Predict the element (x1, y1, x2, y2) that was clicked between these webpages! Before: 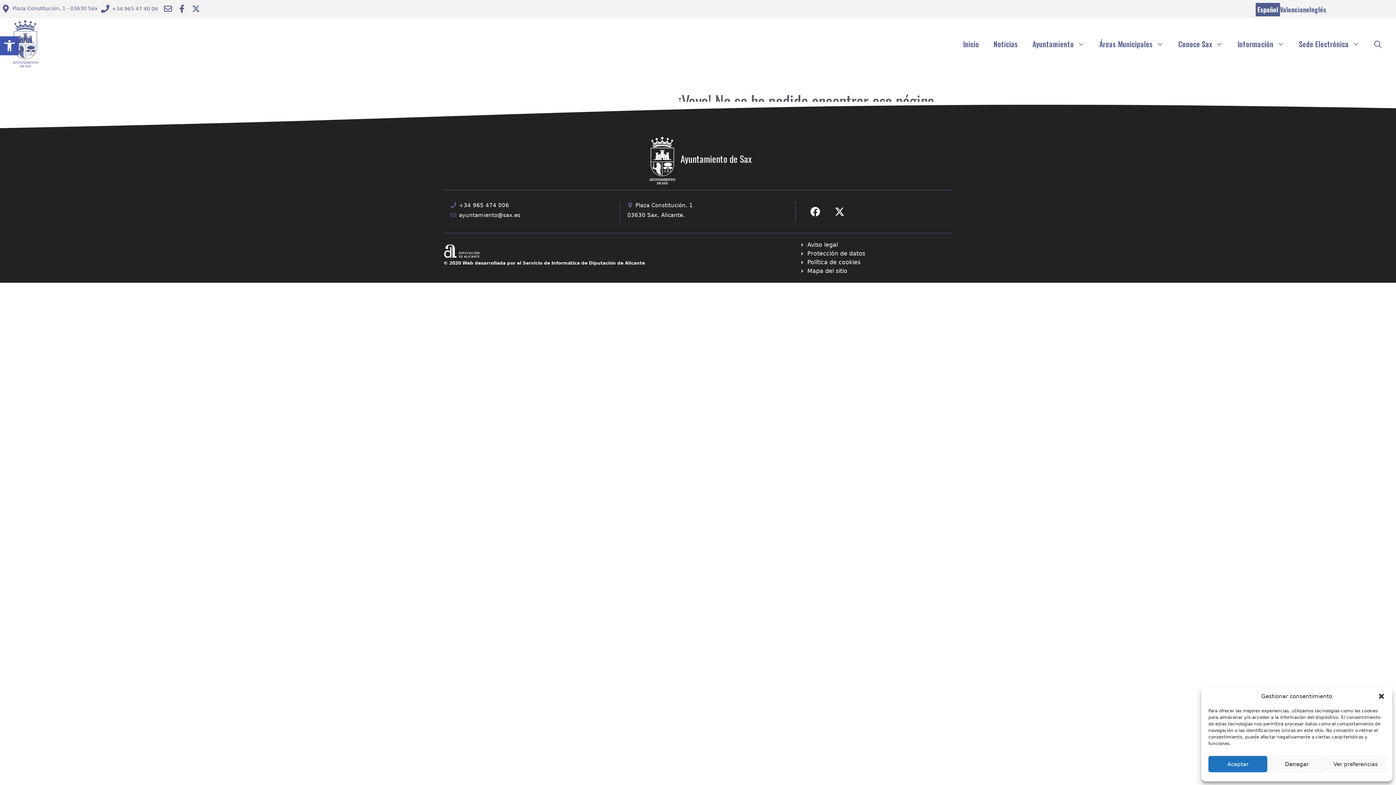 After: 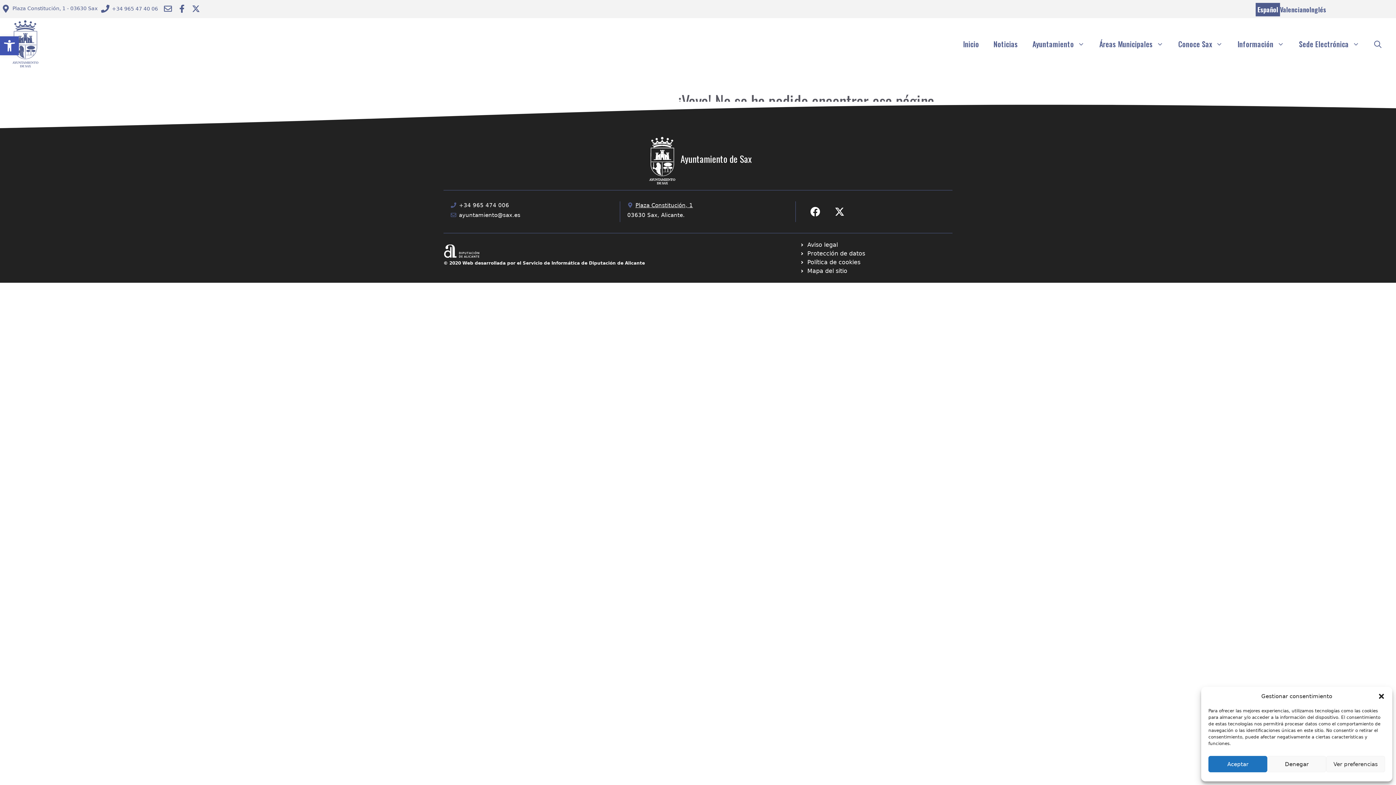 Action: bbox: (635, 202, 693, 208) label: Plaza Constitución, 1